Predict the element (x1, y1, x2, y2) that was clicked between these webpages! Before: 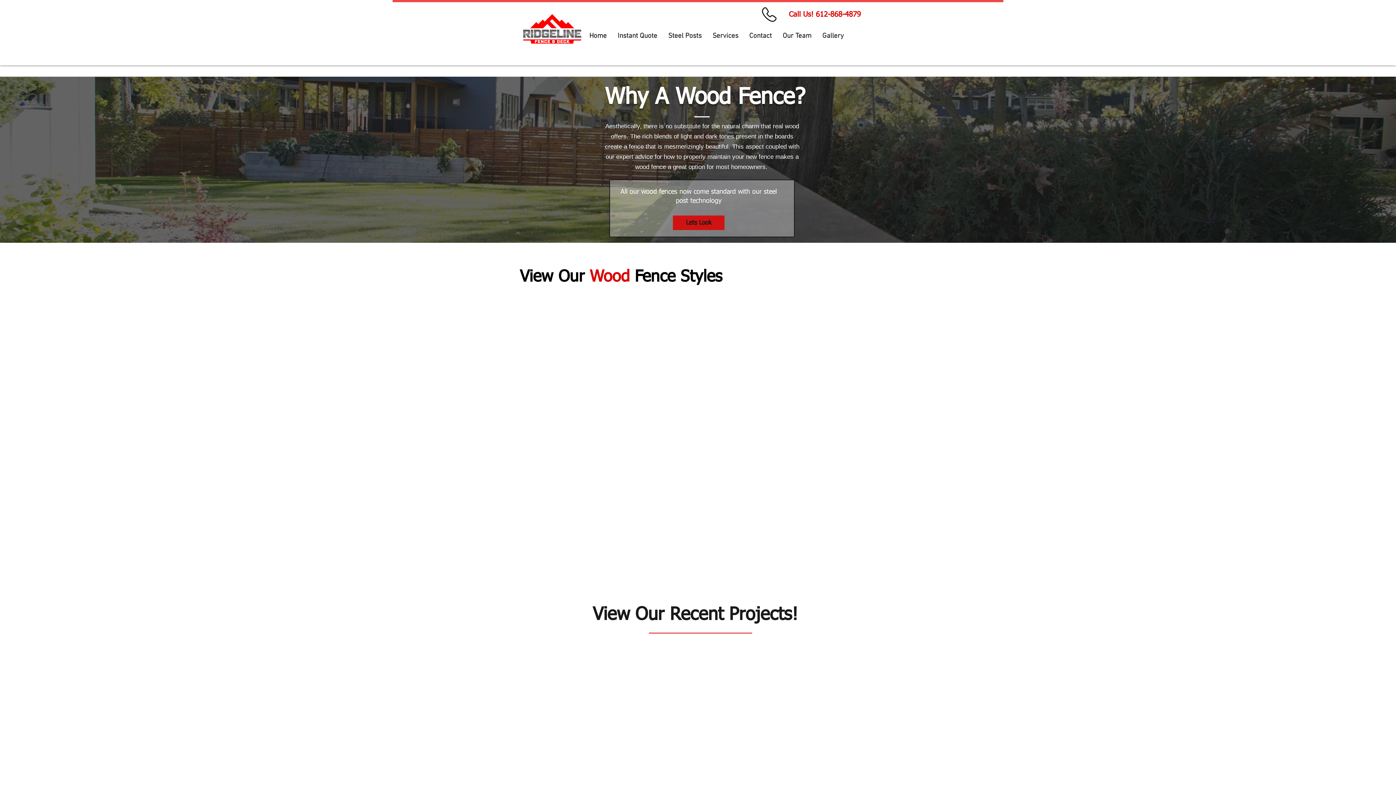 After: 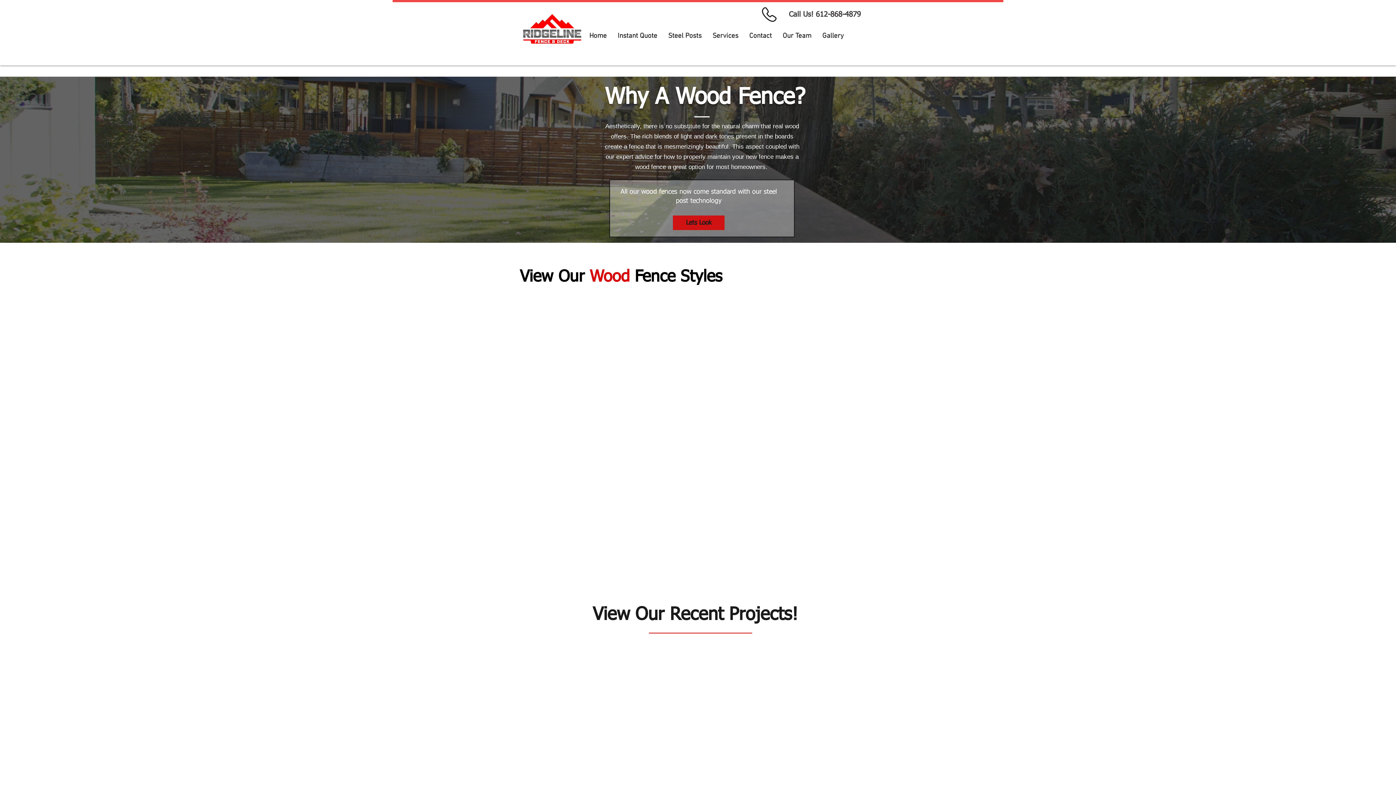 Action: label: Call Us! 612-868-4879  bbox: (780, 6, 870, 22)